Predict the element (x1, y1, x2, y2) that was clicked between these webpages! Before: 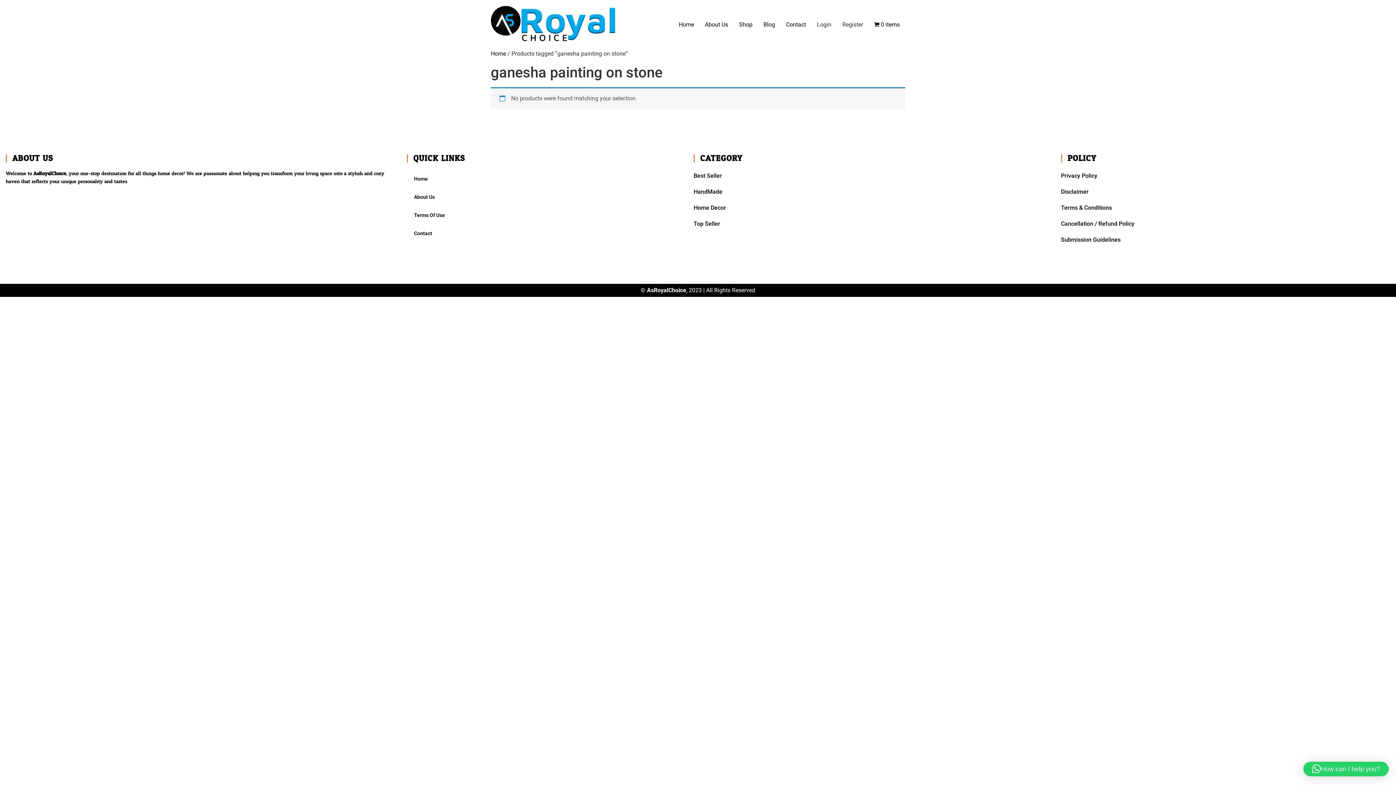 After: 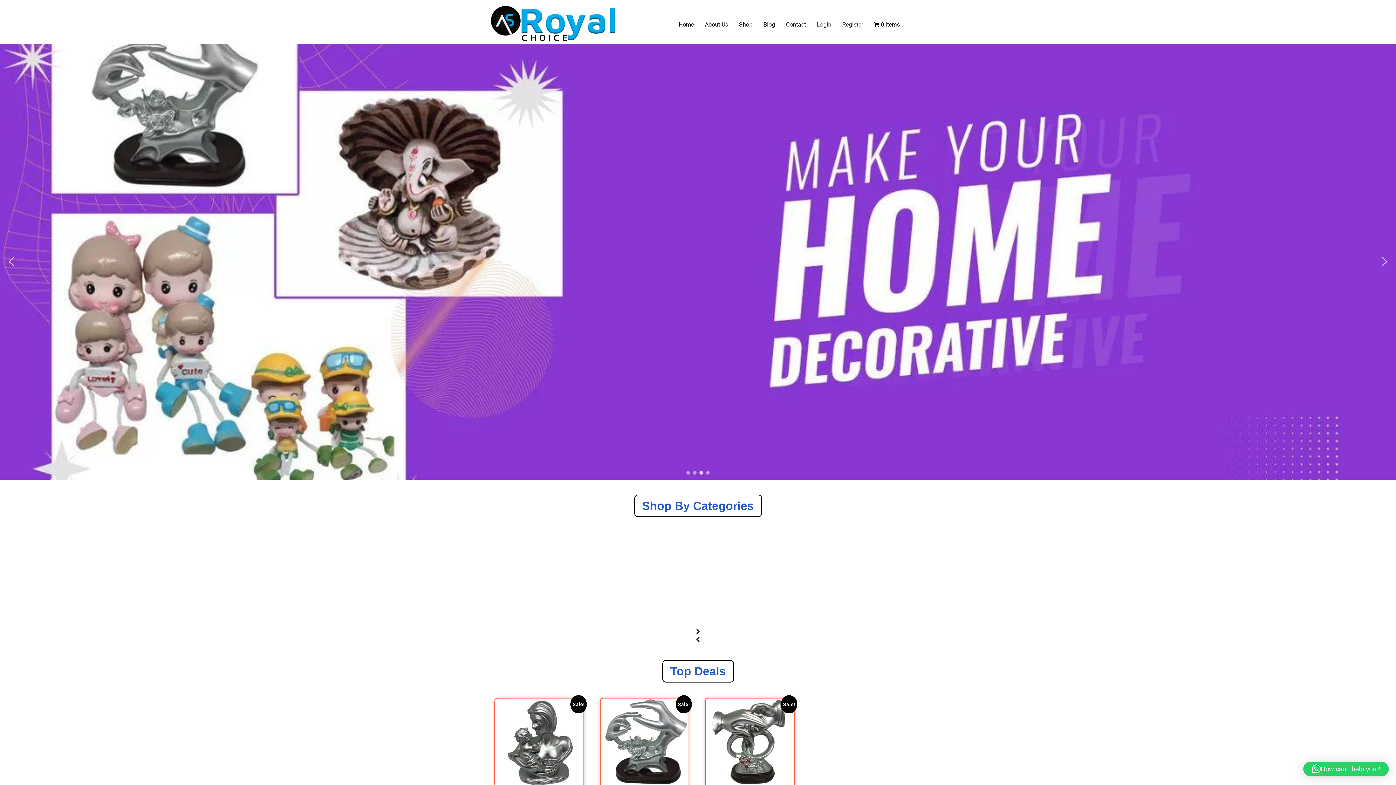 Action: label: Home bbox: (673, 17, 699, 32)